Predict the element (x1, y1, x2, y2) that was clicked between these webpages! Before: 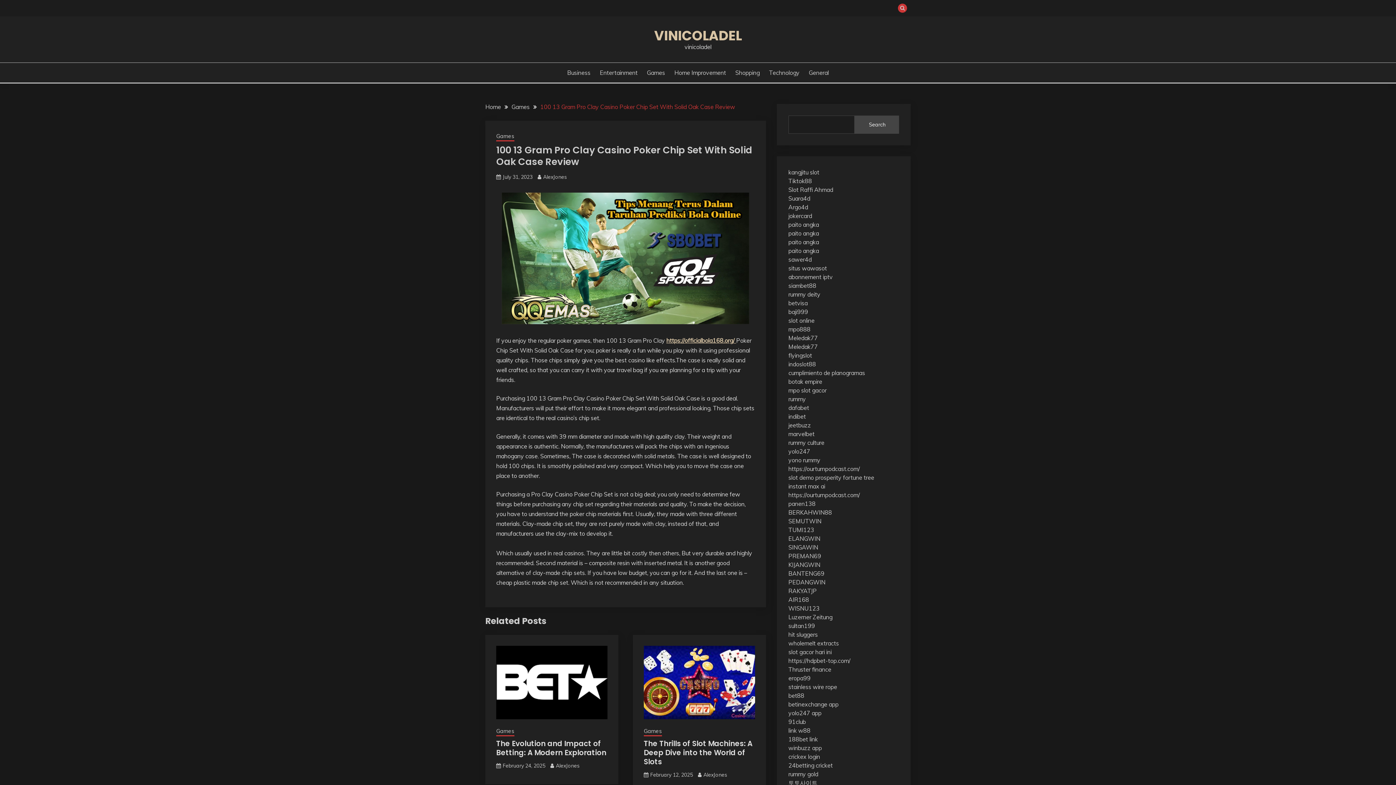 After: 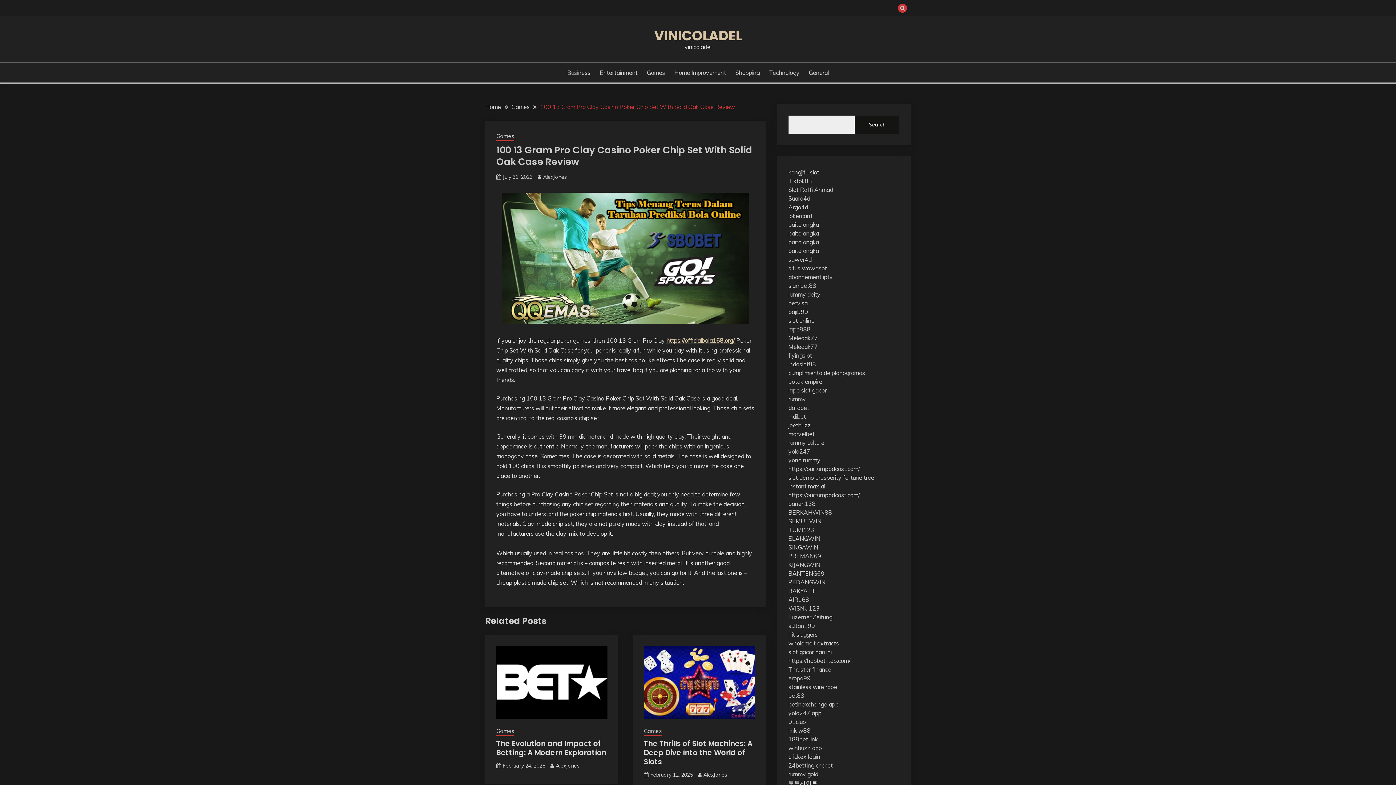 Action: label: Search bbox: (855, 115, 899, 133)